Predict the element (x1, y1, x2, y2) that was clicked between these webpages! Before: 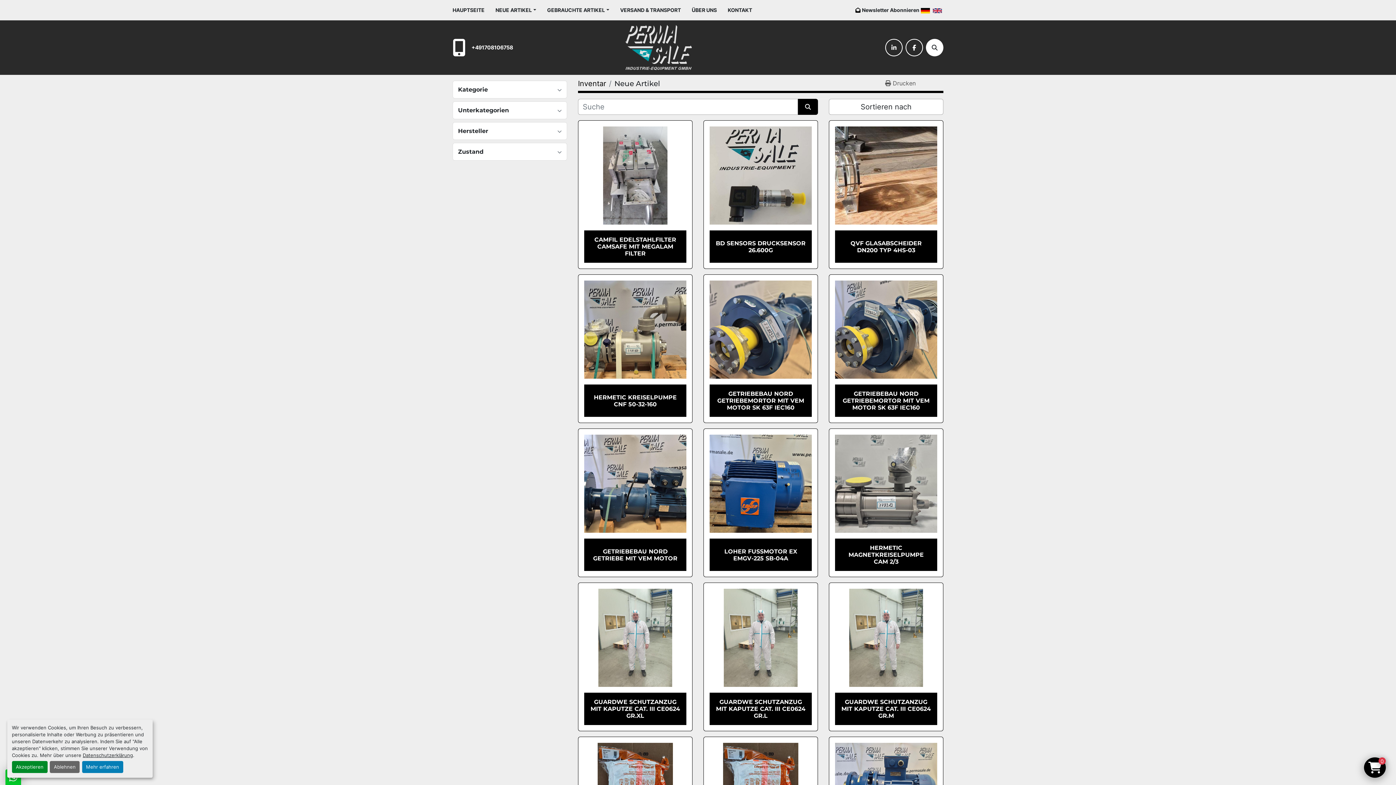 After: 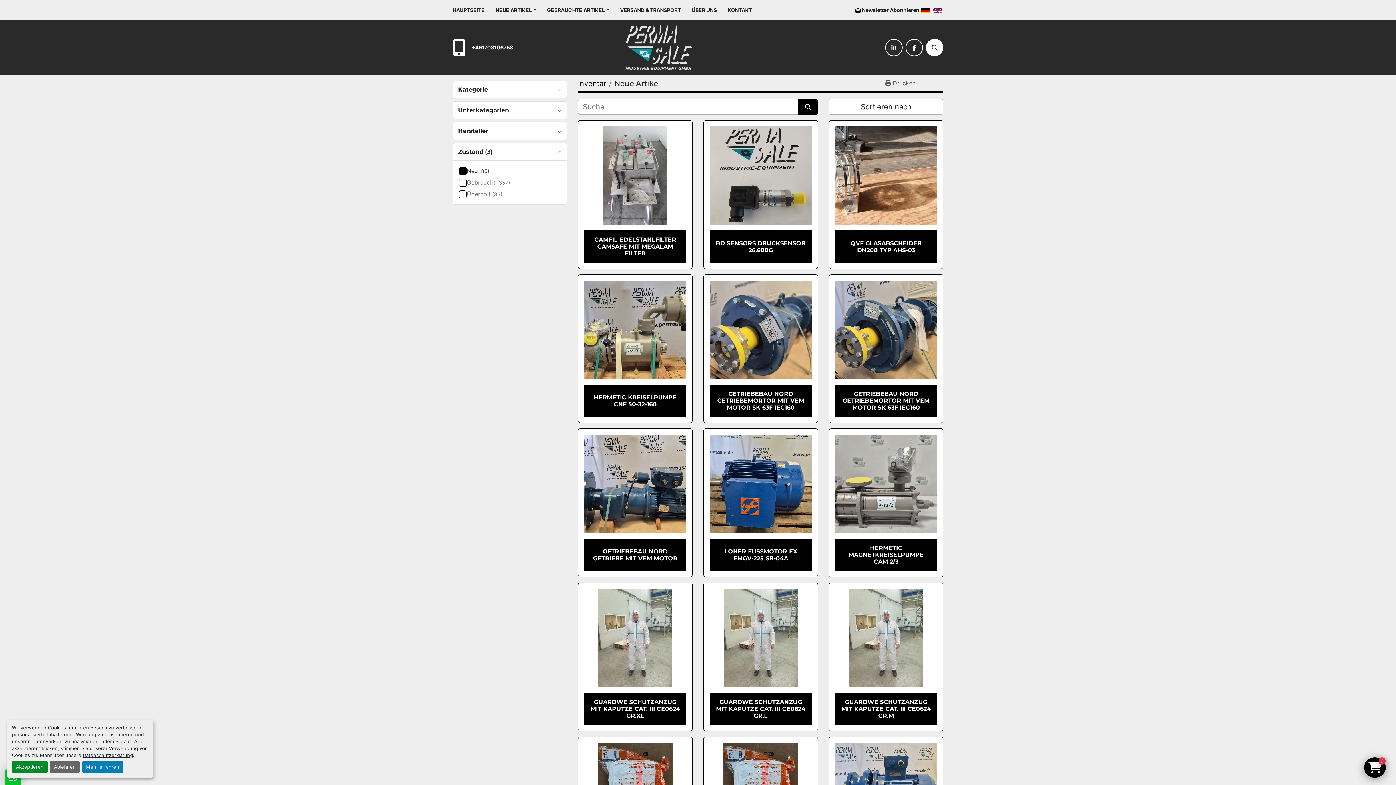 Action: bbox: (557, 148, 561, 155)